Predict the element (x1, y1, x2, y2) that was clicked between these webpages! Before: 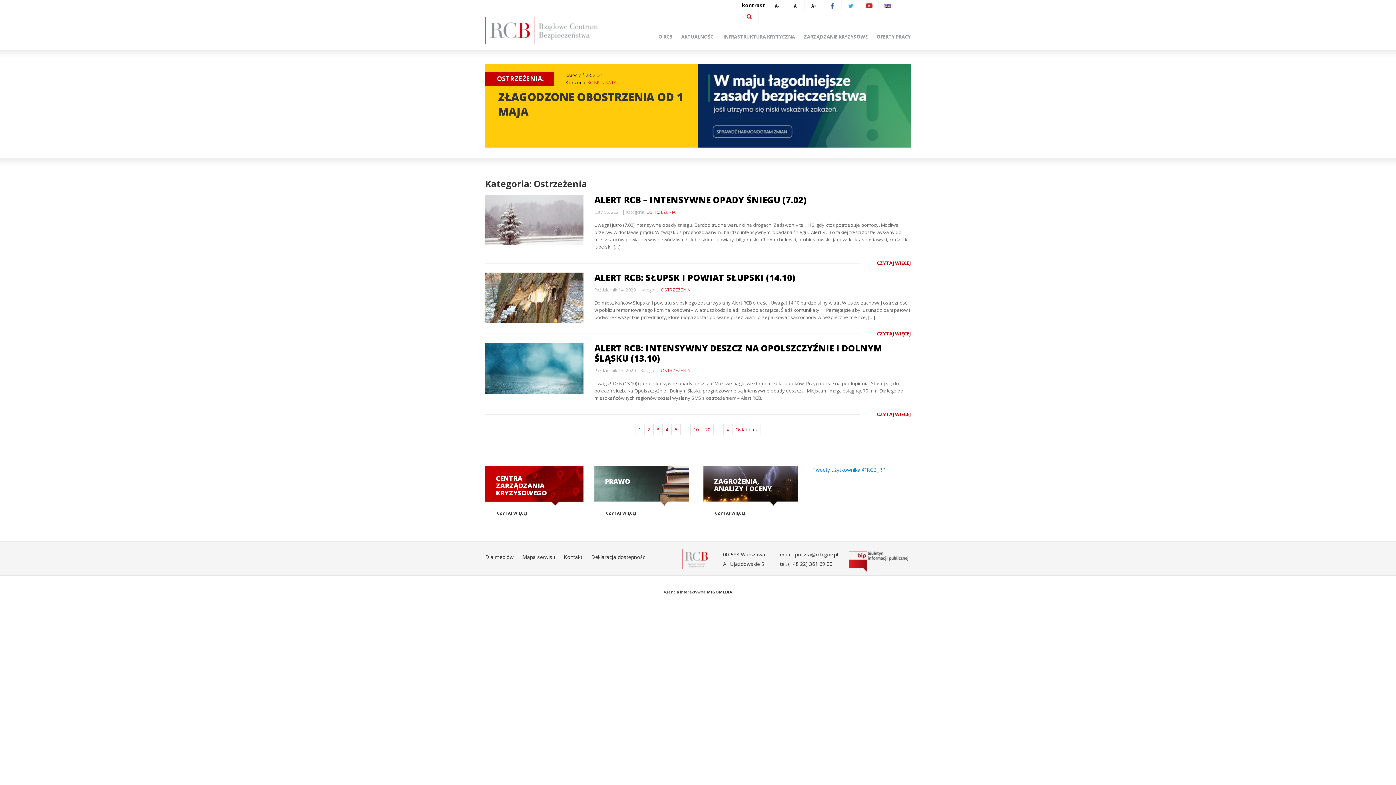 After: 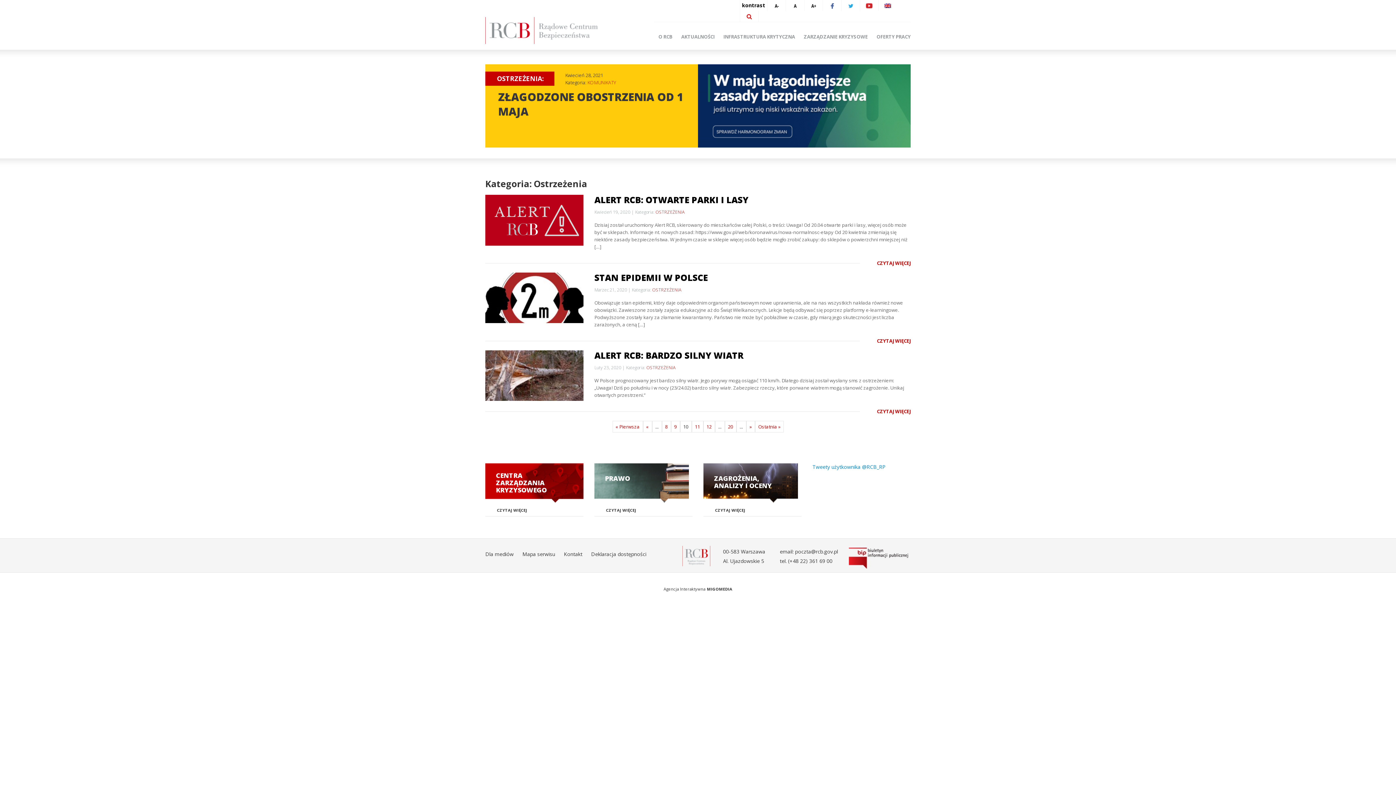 Action: bbox: (690, 424, 702, 435) label: 10